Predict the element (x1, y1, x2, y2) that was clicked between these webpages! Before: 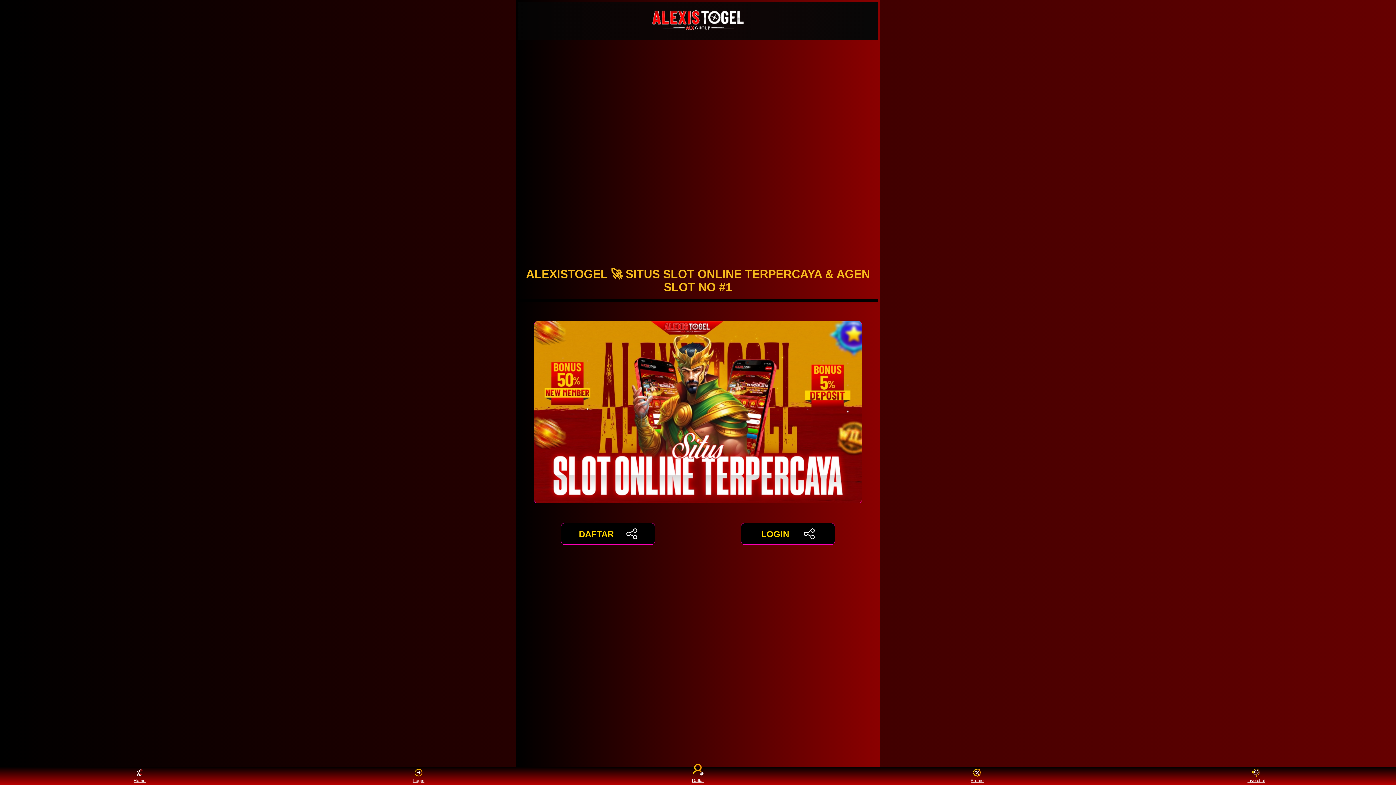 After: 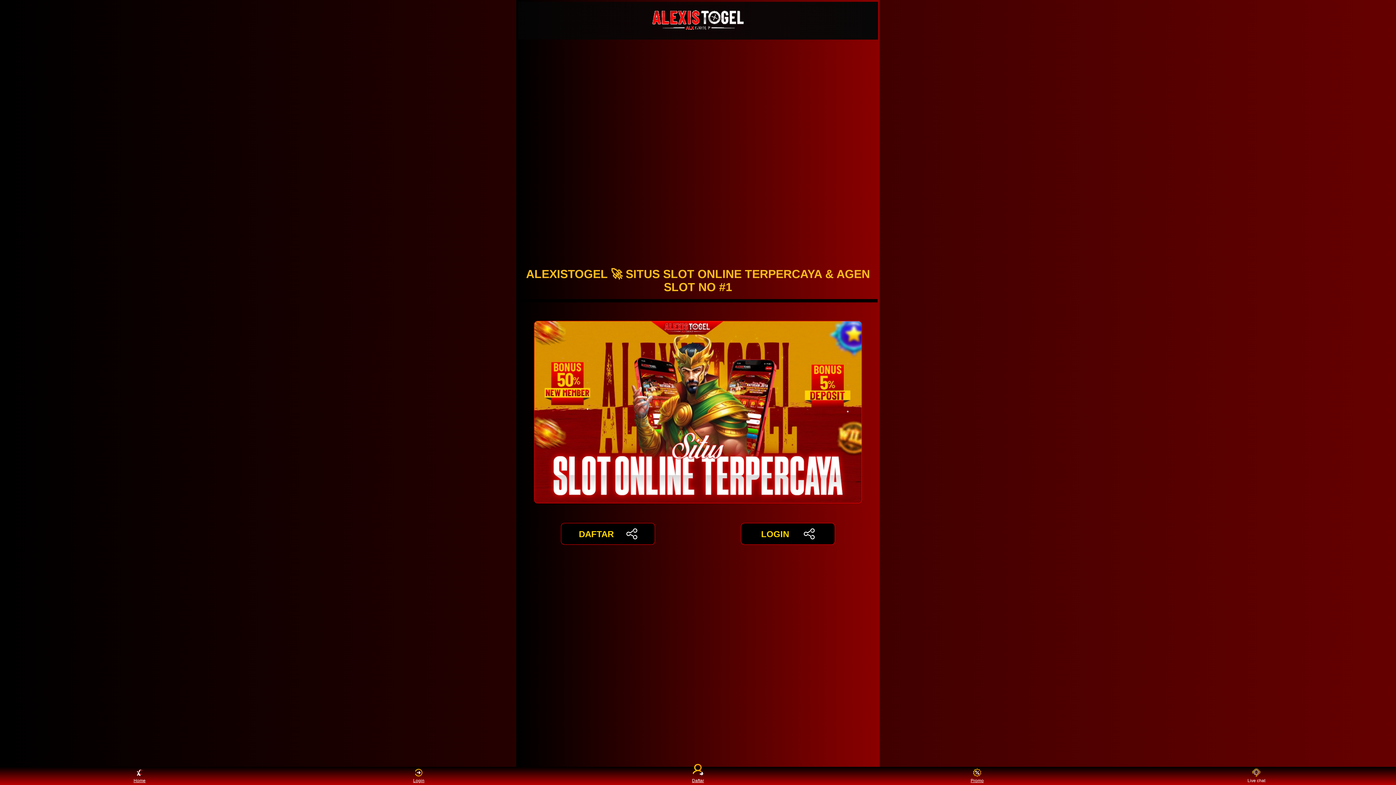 Action: label: Live chat bbox: (1243, 768, 1270, 783)